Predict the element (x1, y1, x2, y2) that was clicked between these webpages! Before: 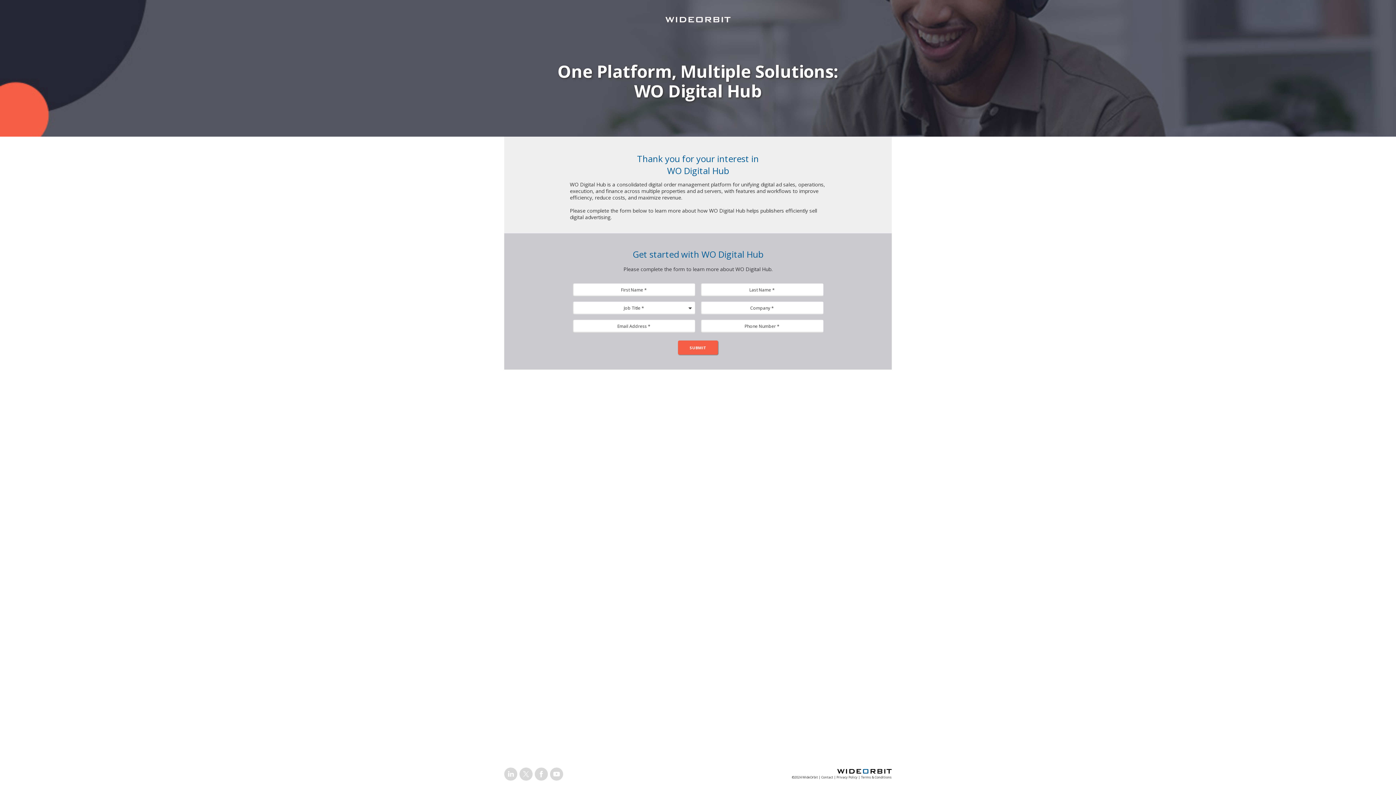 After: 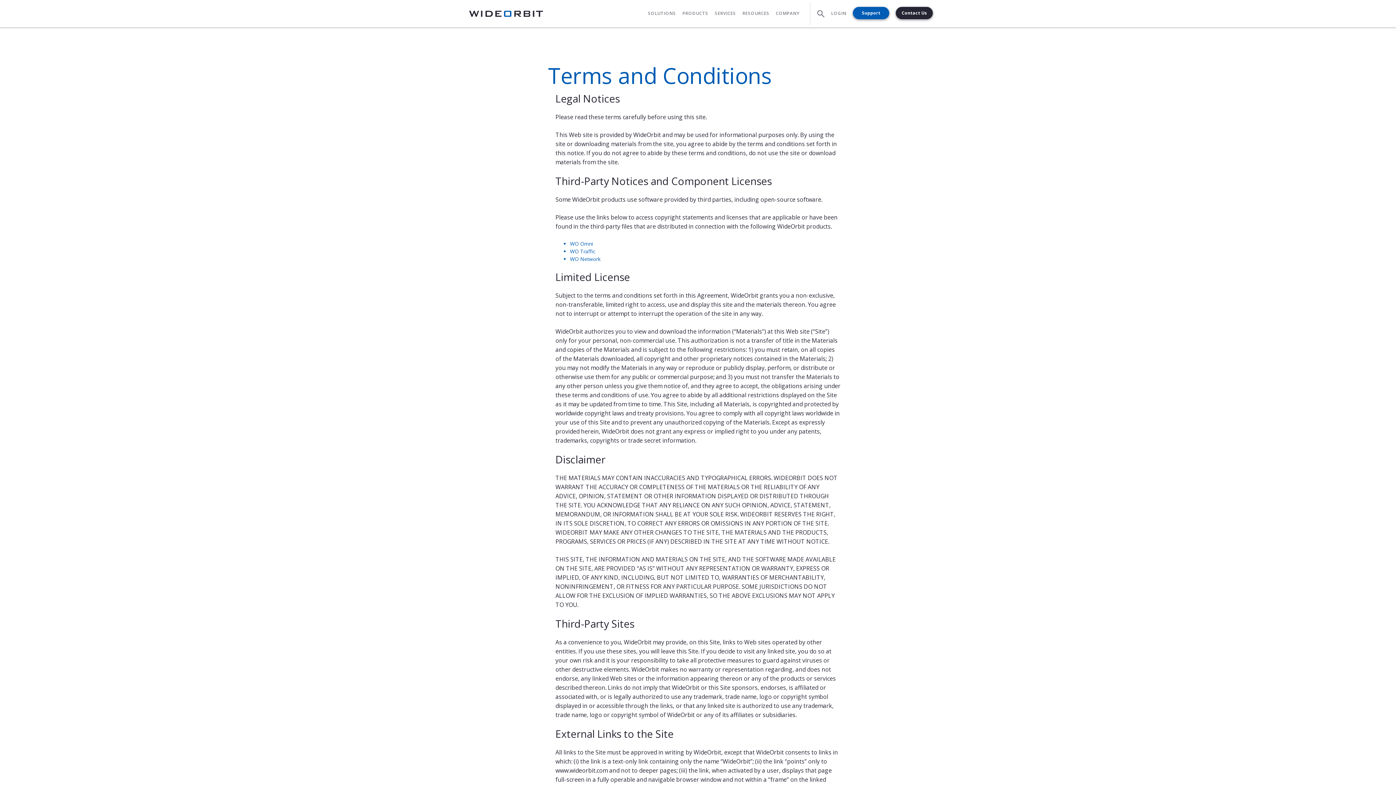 Action: bbox: (861, 775, 892, 779) label: Terms & Conditions